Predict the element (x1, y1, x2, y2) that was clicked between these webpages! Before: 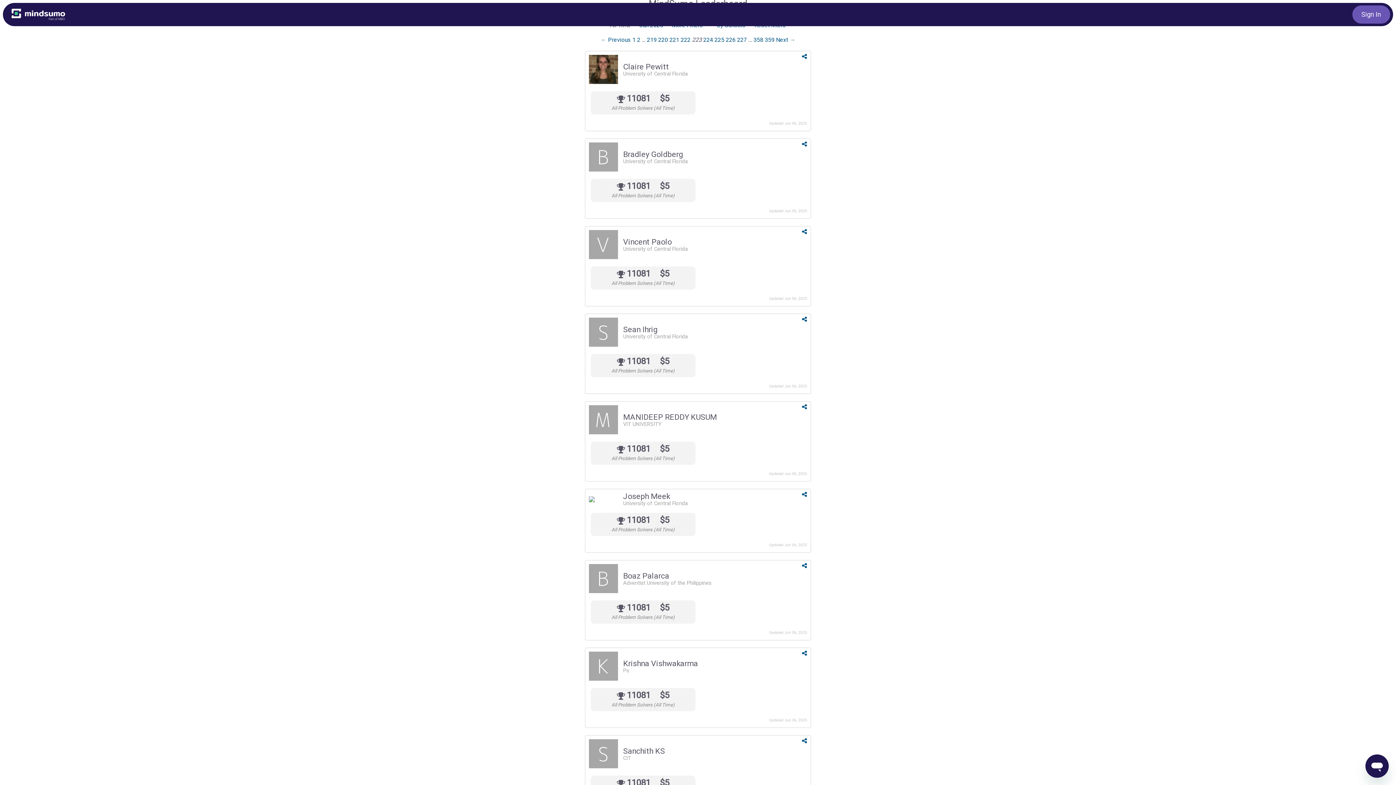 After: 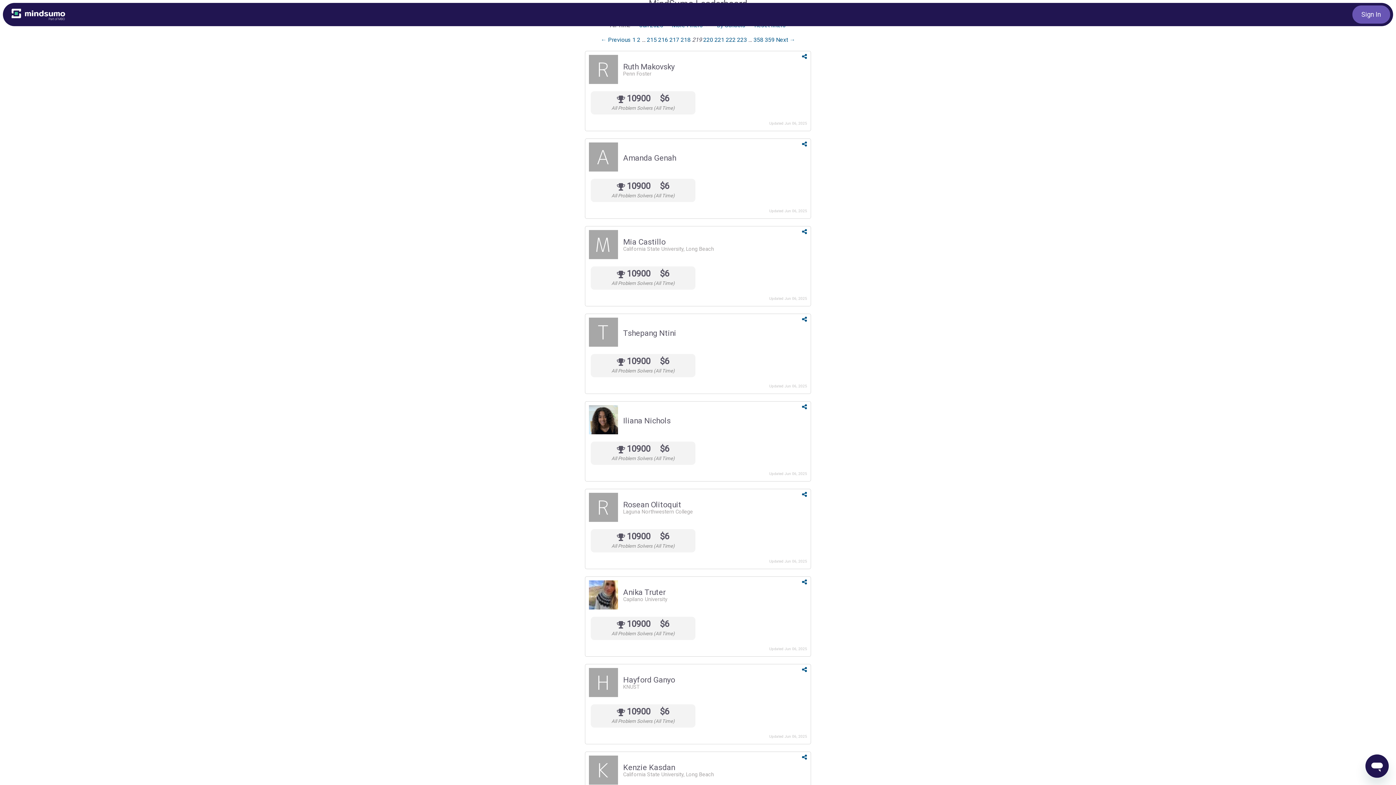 Action: label: Page 219 bbox: (647, 36, 656, 43)